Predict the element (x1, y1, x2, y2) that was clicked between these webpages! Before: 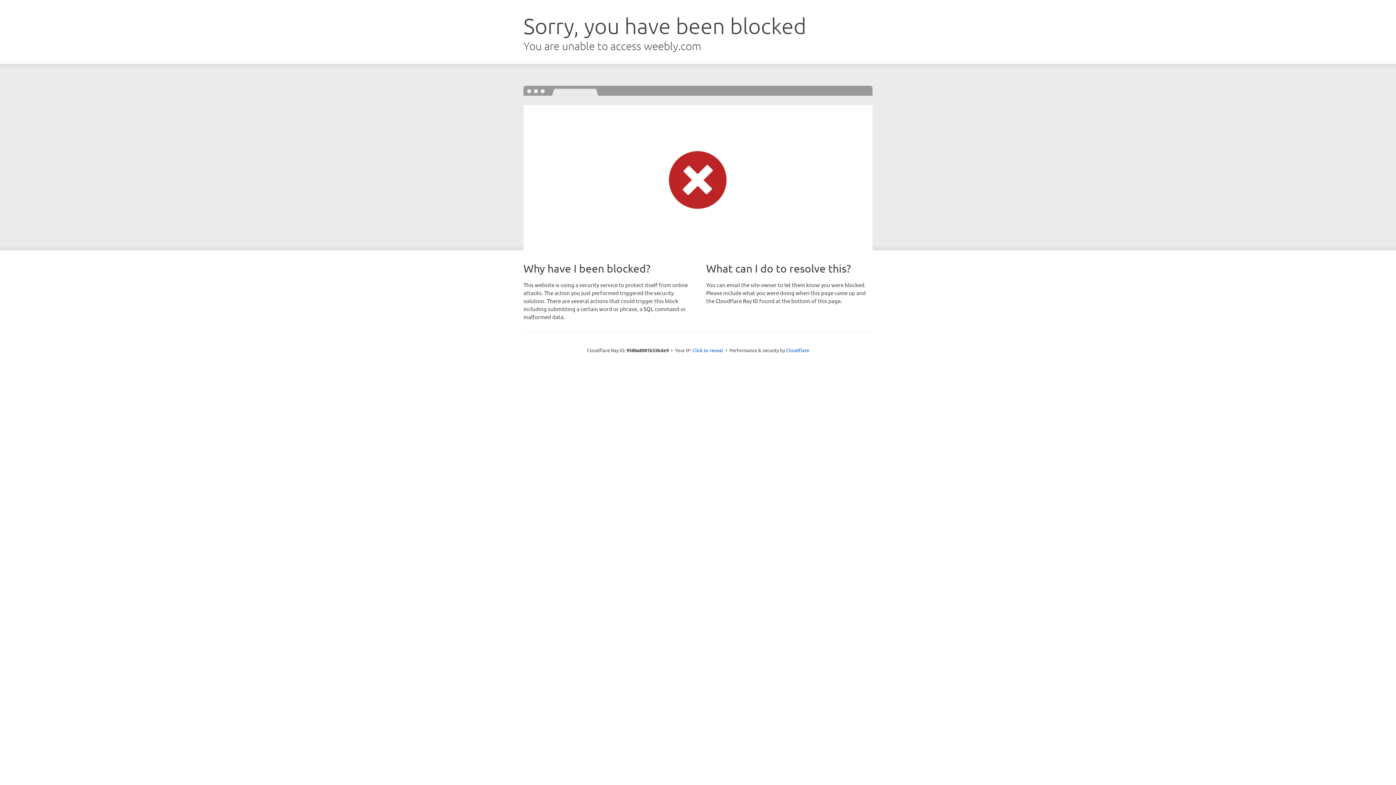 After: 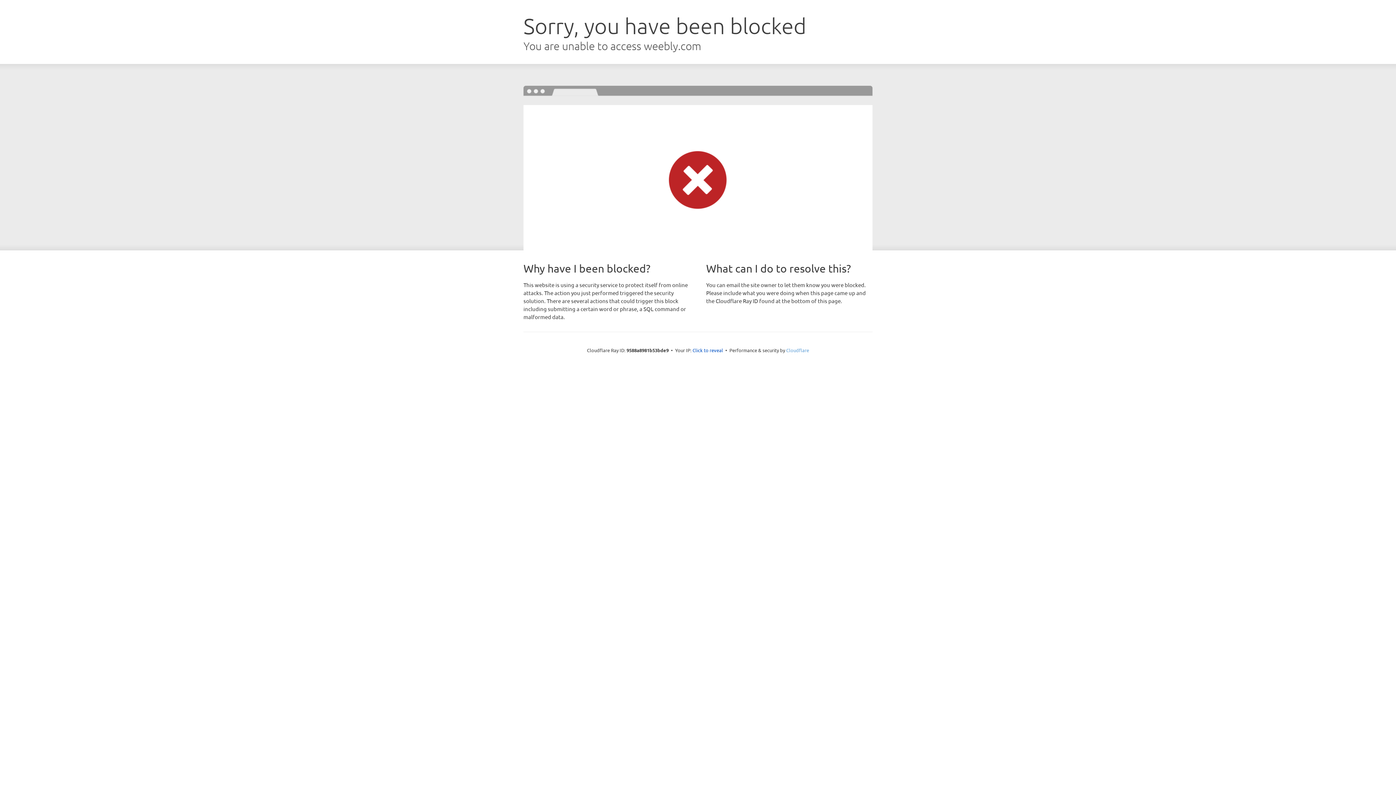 Action: label: Cloudflare bbox: (786, 347, 809, 353)